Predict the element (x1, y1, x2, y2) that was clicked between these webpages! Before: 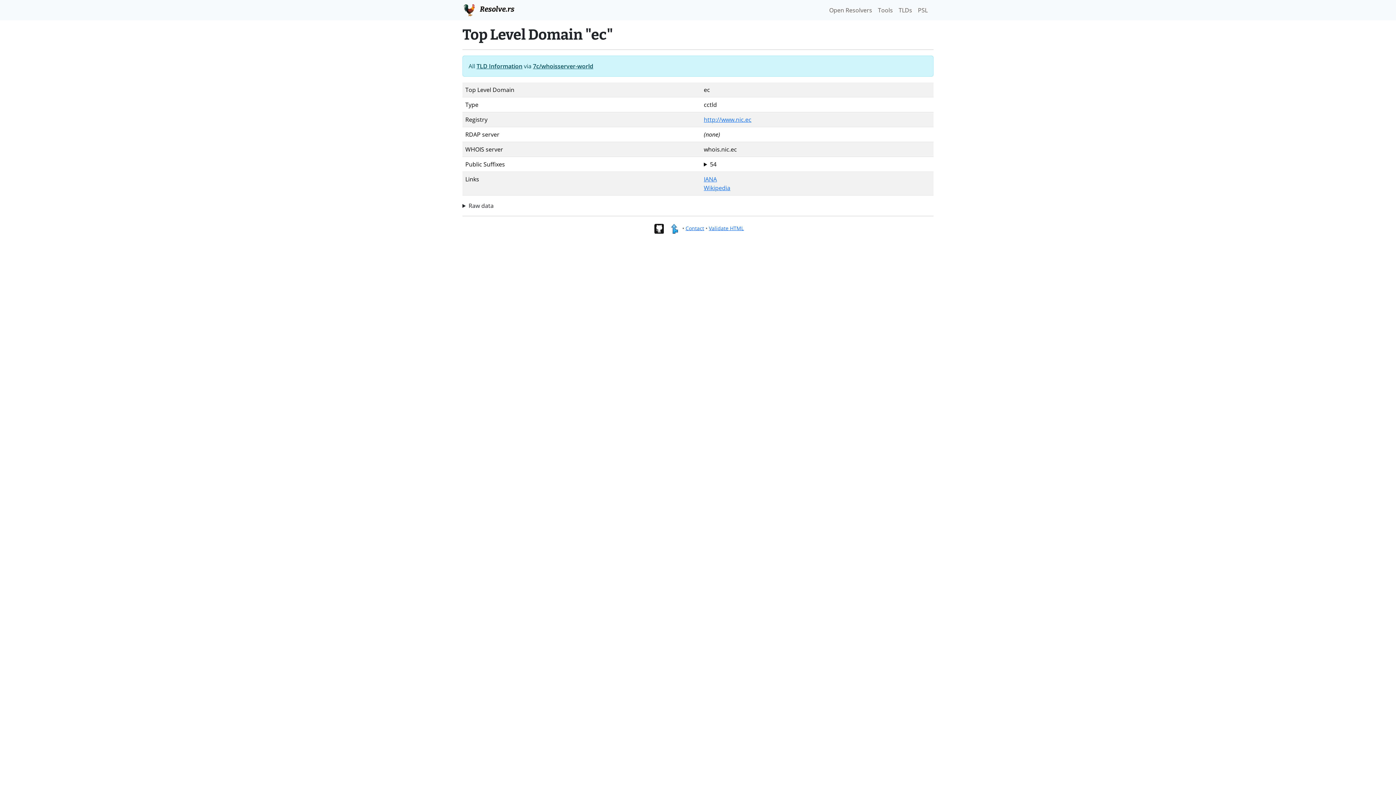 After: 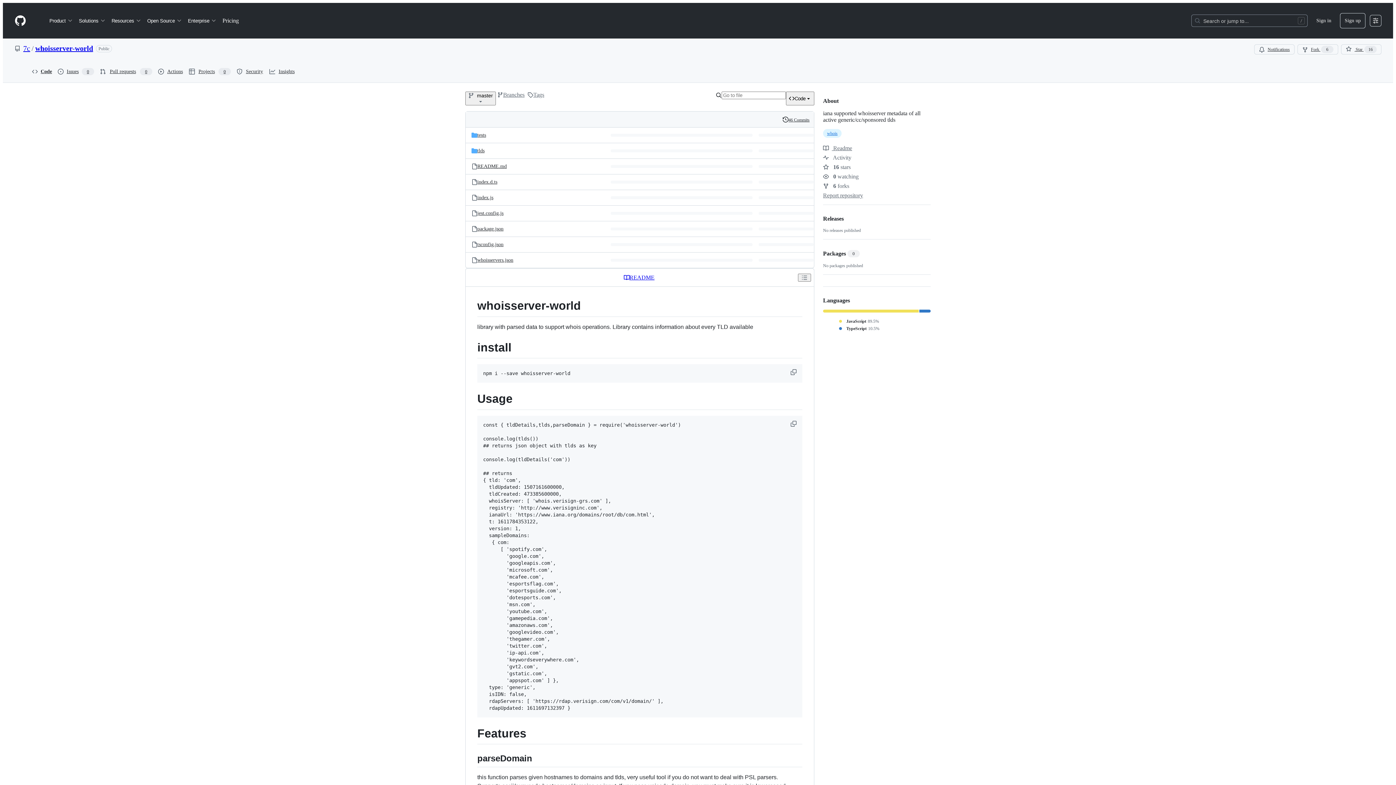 Action: bbox: (533, 62, 593, 70) label: 7c/whoisserver-world